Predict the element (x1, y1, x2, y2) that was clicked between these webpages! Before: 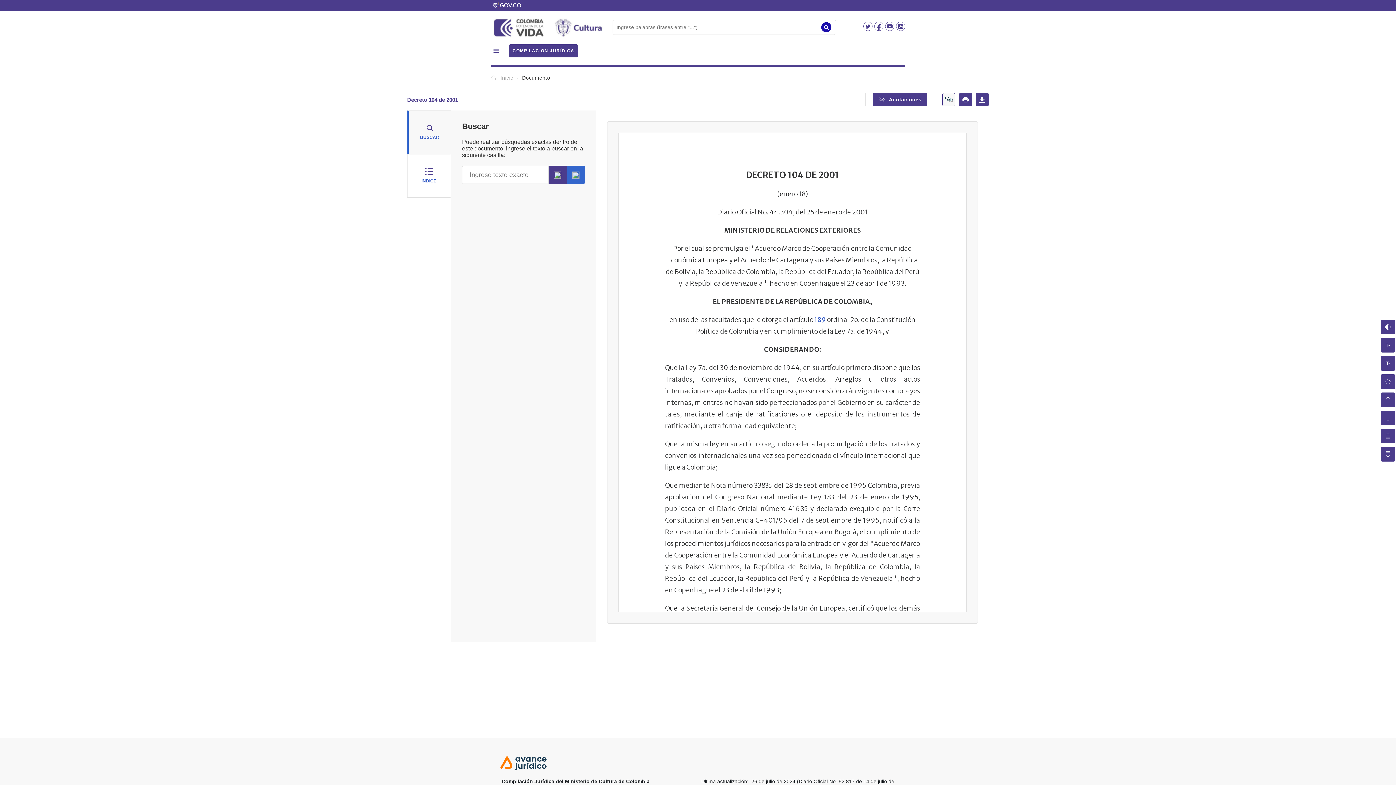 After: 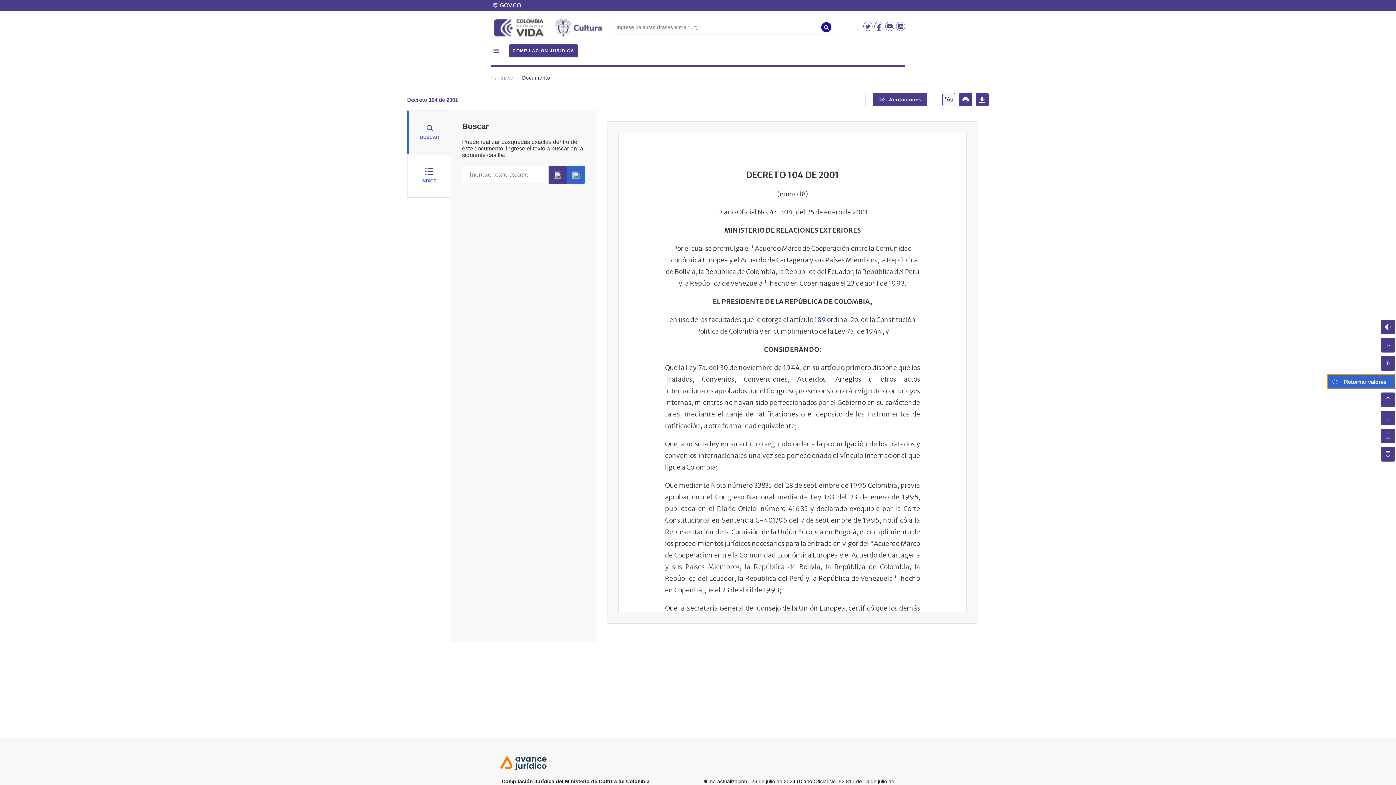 Action: bbox: (1381, 374, 1395, 389)